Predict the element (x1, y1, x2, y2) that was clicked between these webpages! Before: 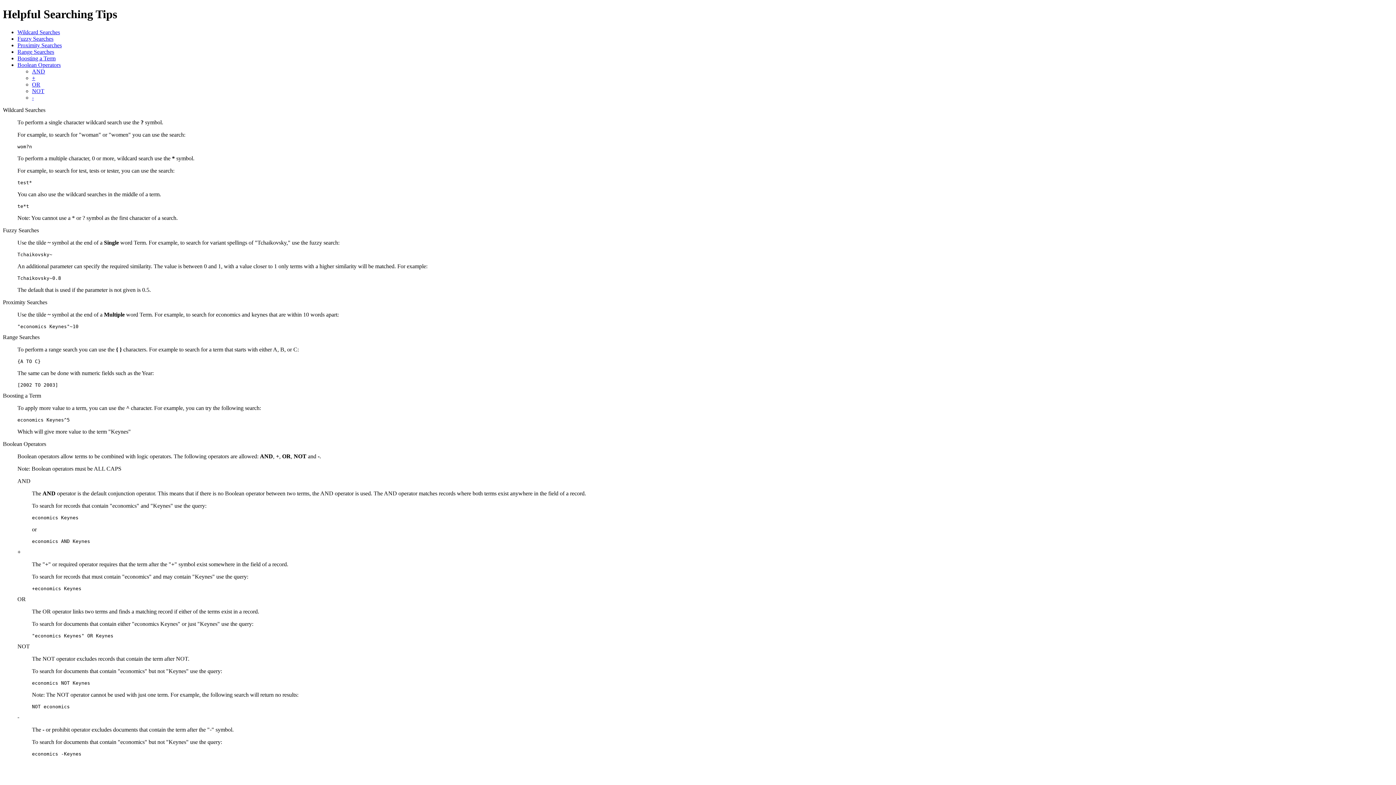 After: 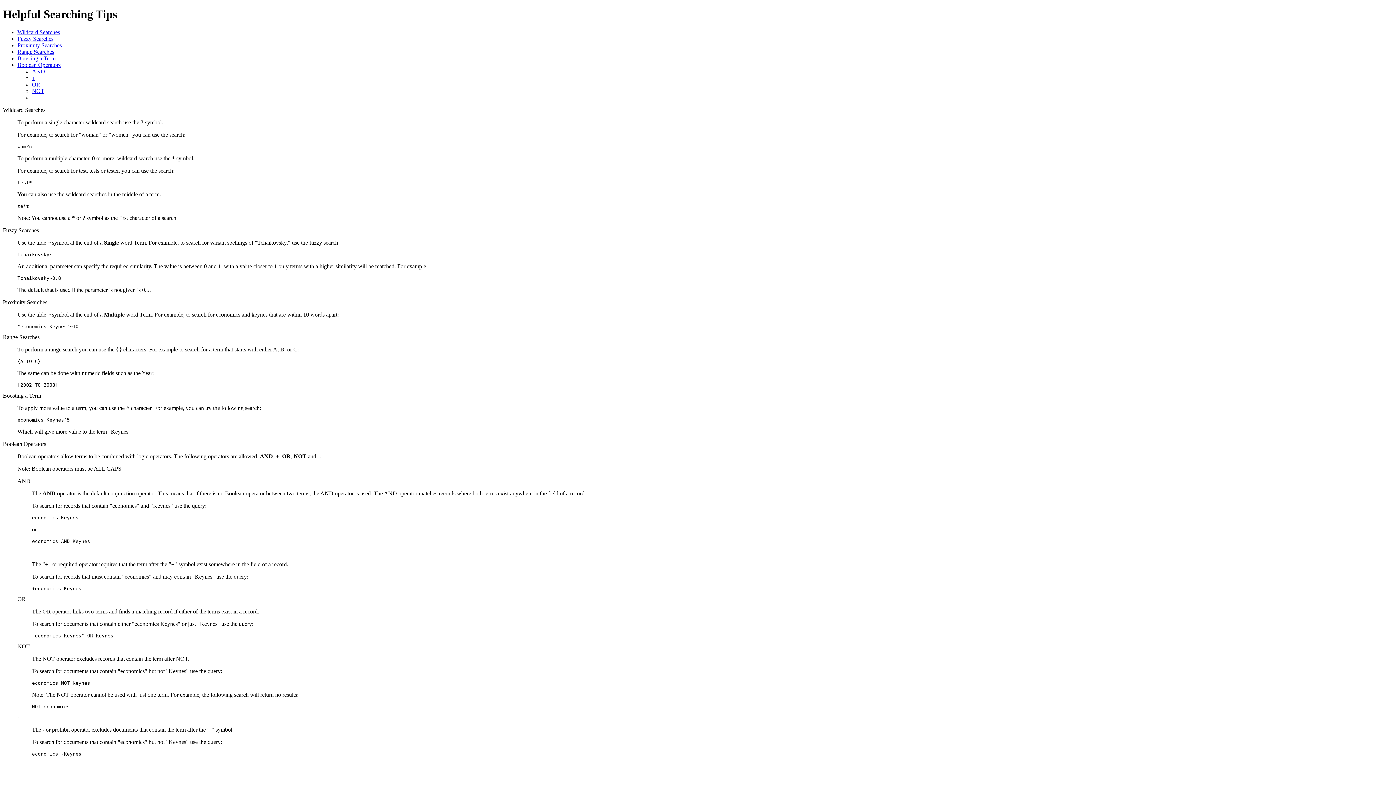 Action: label: Boolean Operators bbox: (17, 61, 60, 67)